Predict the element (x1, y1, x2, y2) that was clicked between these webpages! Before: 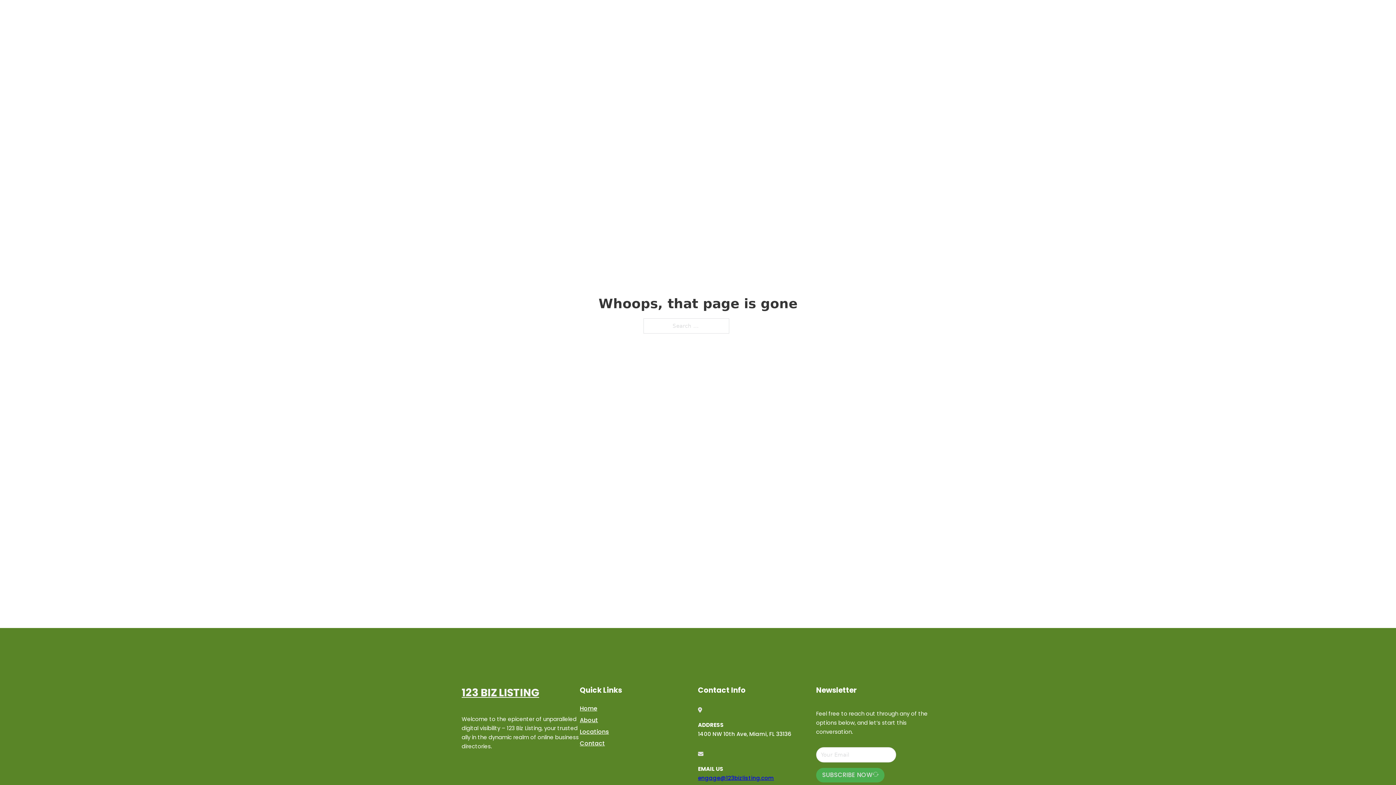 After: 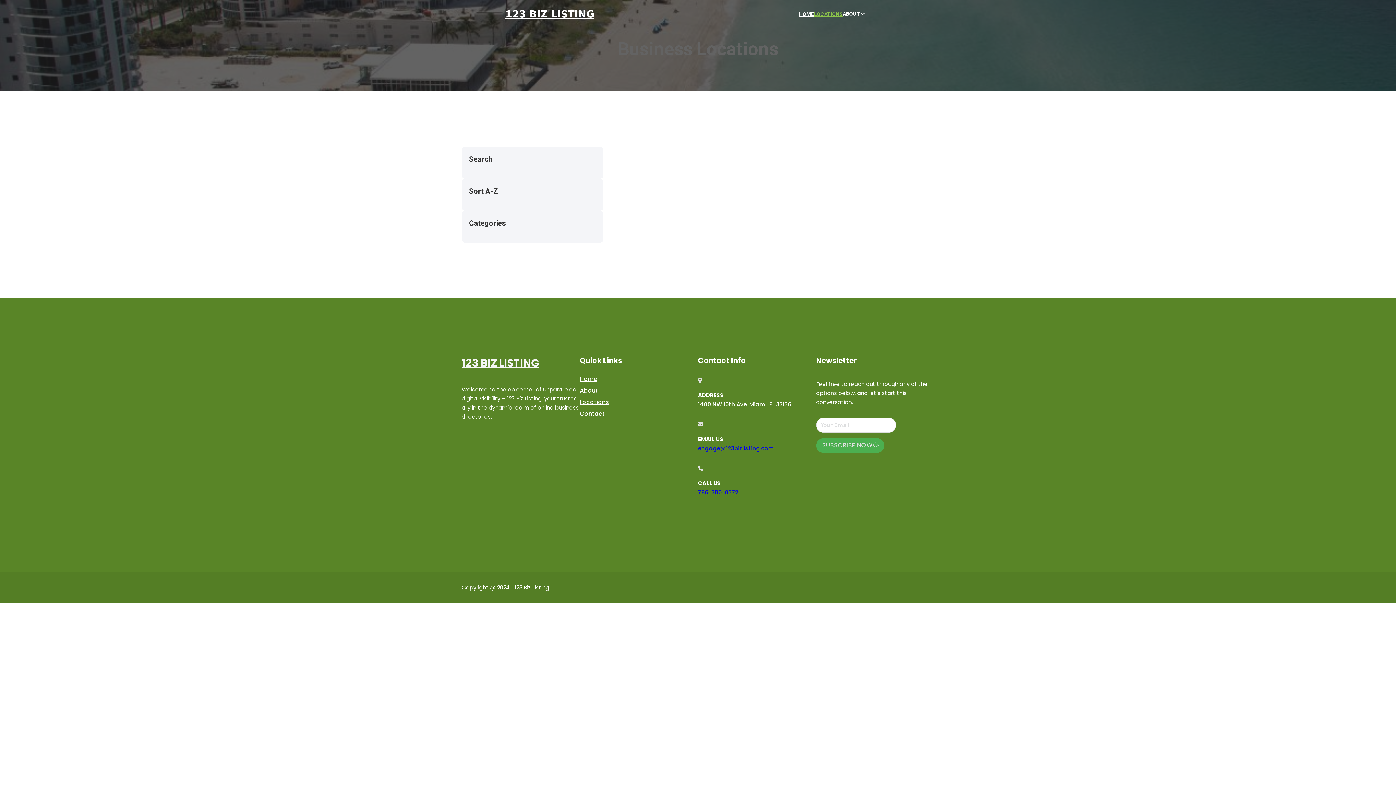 Action: bbox: (814, 10, 842, 18) label: LOCATIONS